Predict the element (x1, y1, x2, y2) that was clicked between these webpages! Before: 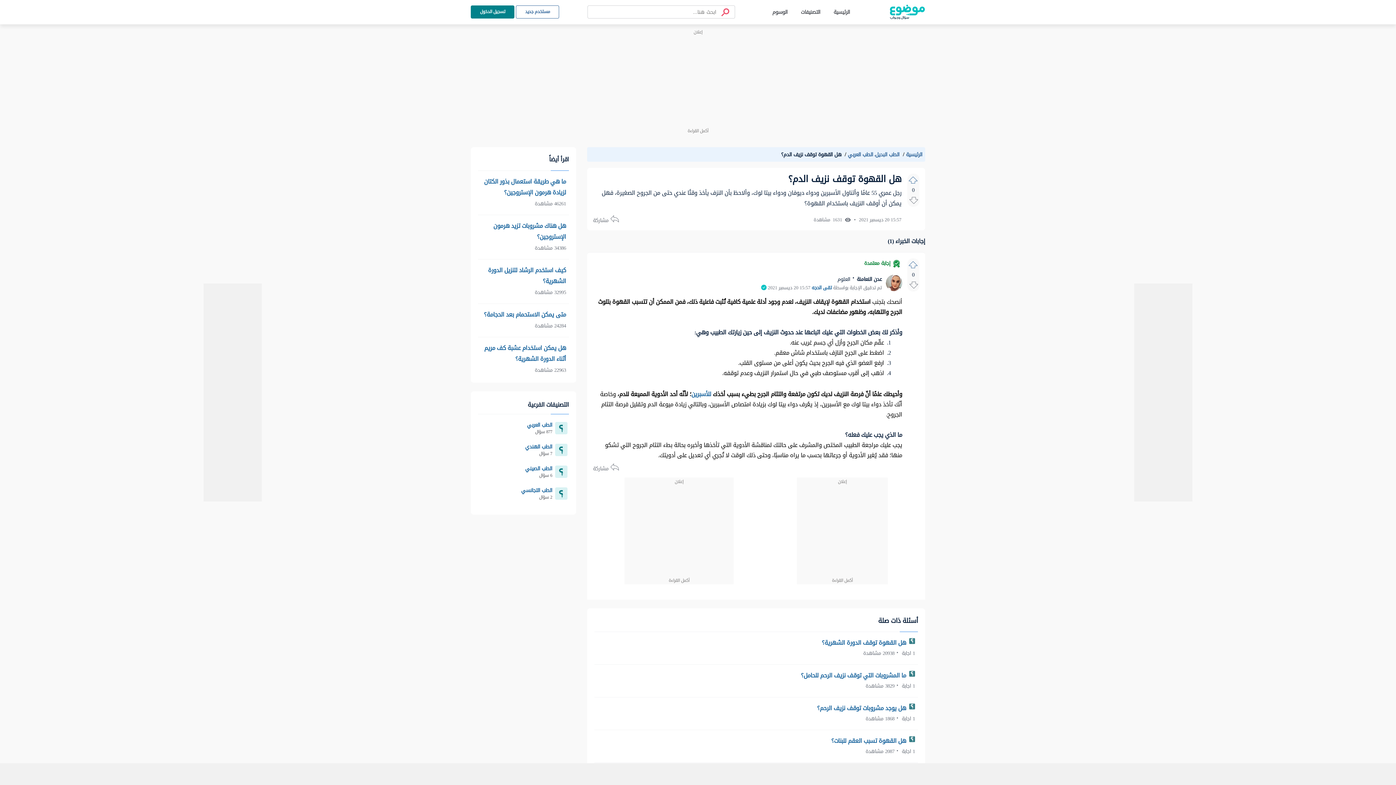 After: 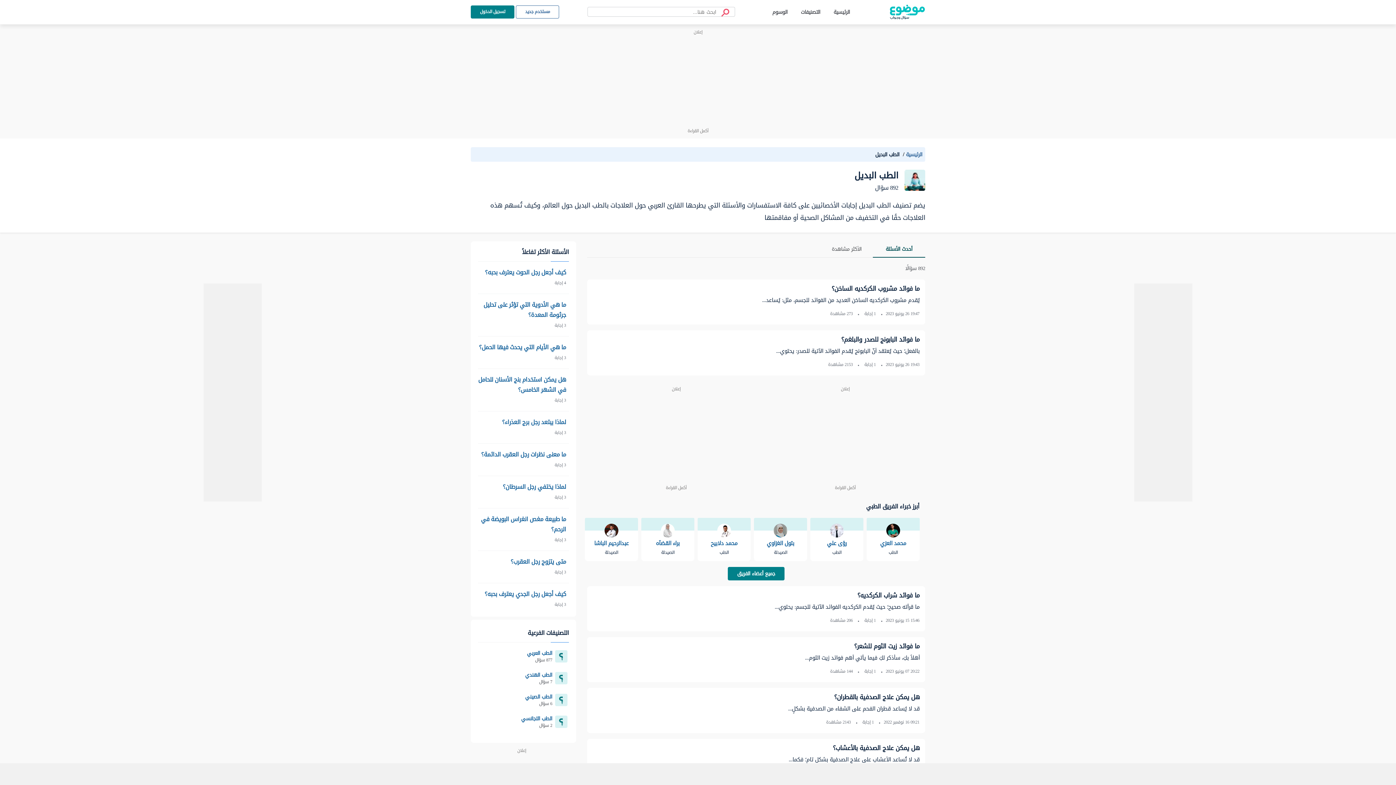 Action: label: الطب البديل bbox: (875, 149, 899, 159)